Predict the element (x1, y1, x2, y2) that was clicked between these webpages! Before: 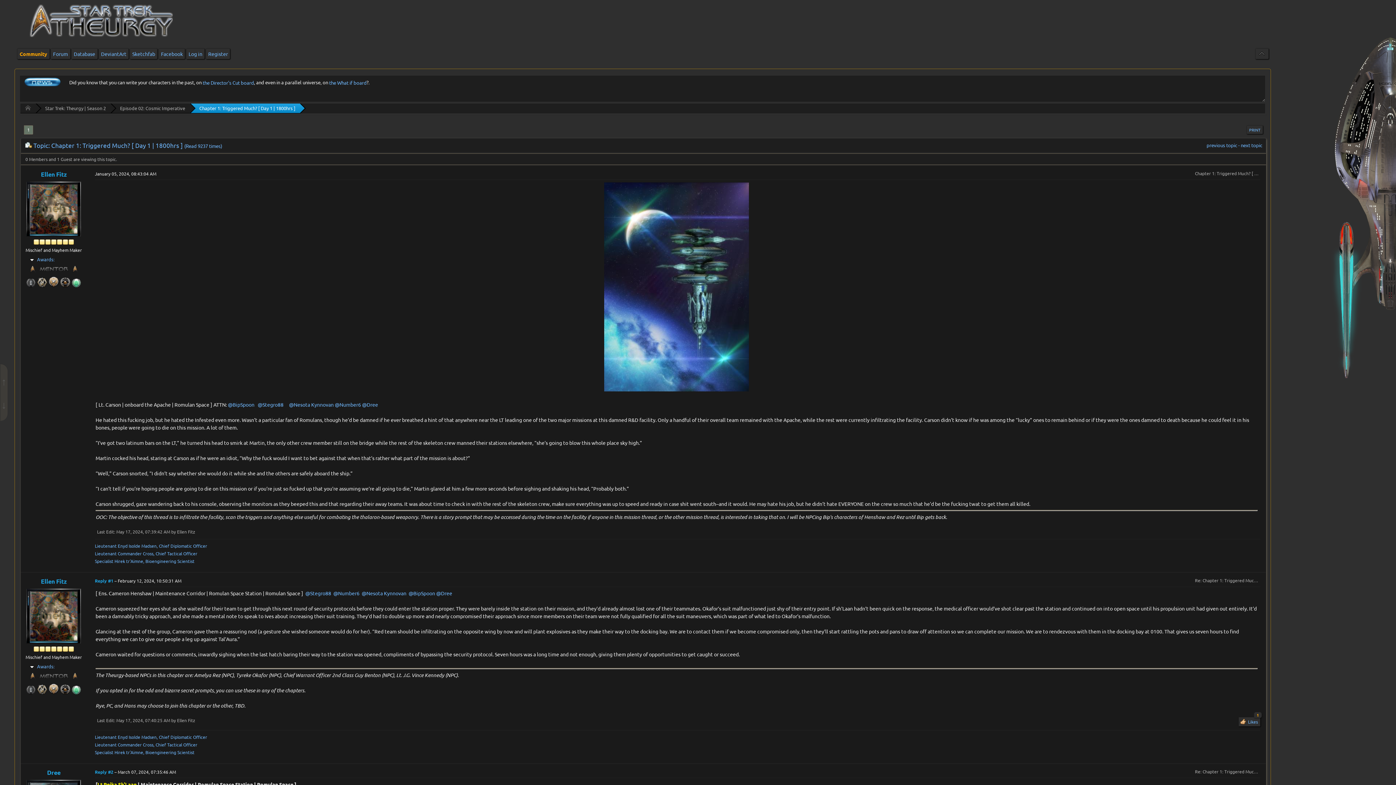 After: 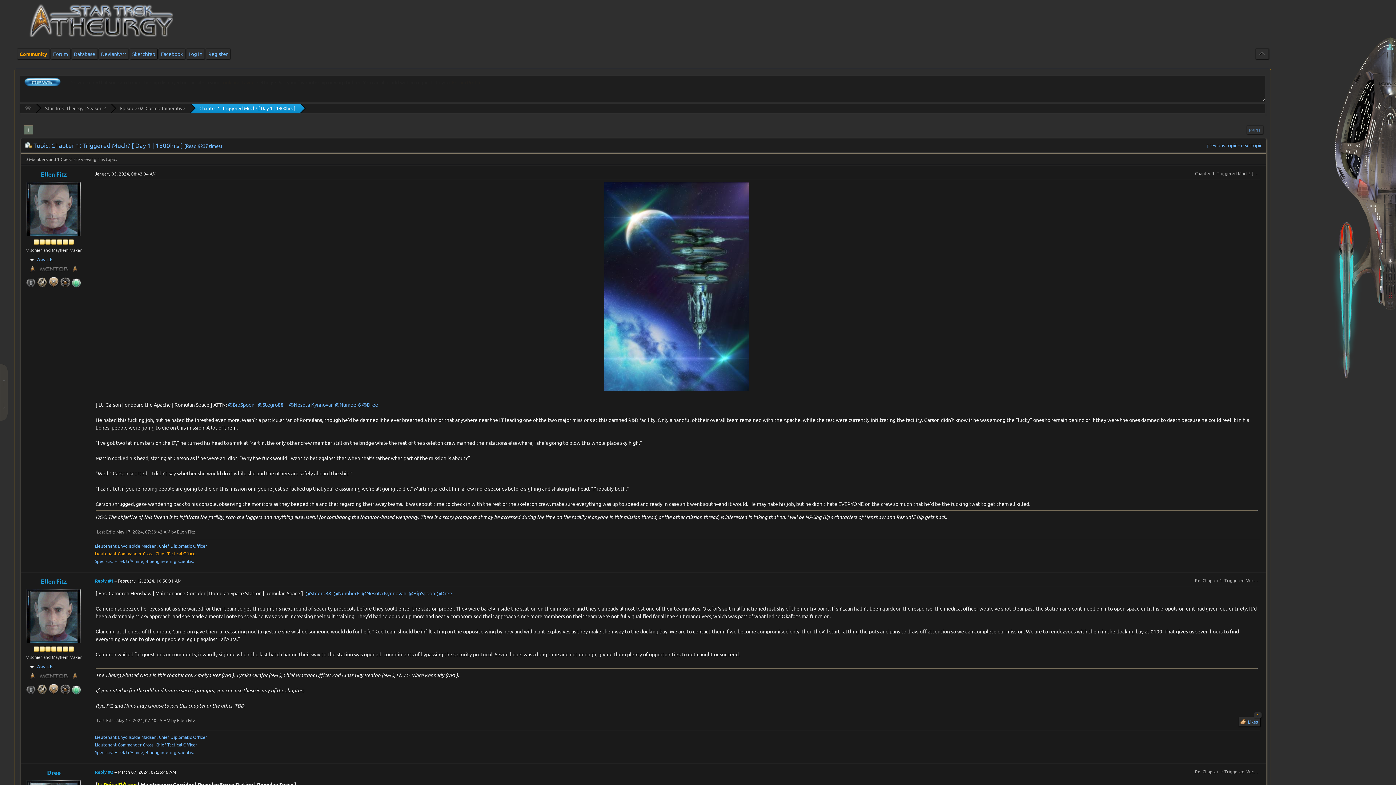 Action: label: Lieutenant Commander Cross, Chief Tactical Officer bbox: (94, 550, 197, 557)